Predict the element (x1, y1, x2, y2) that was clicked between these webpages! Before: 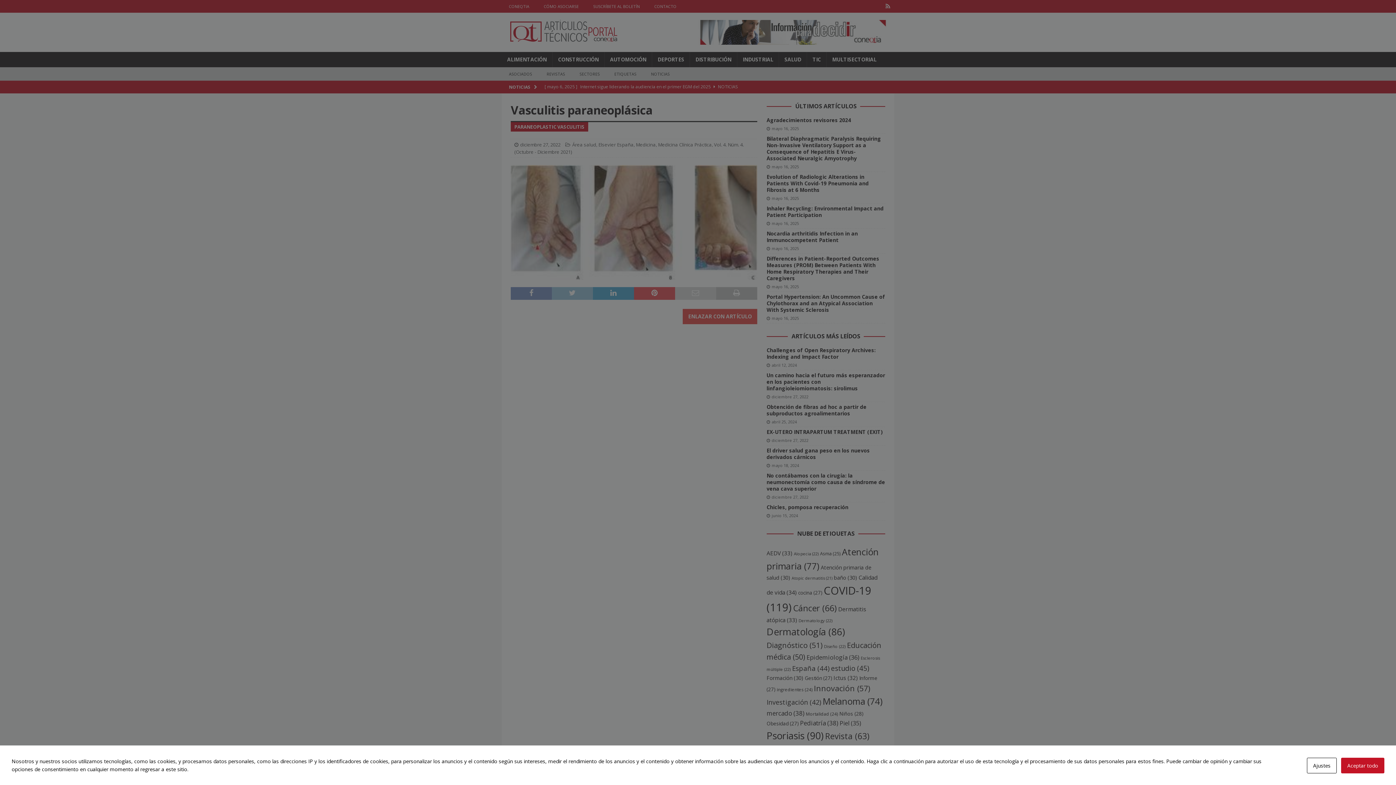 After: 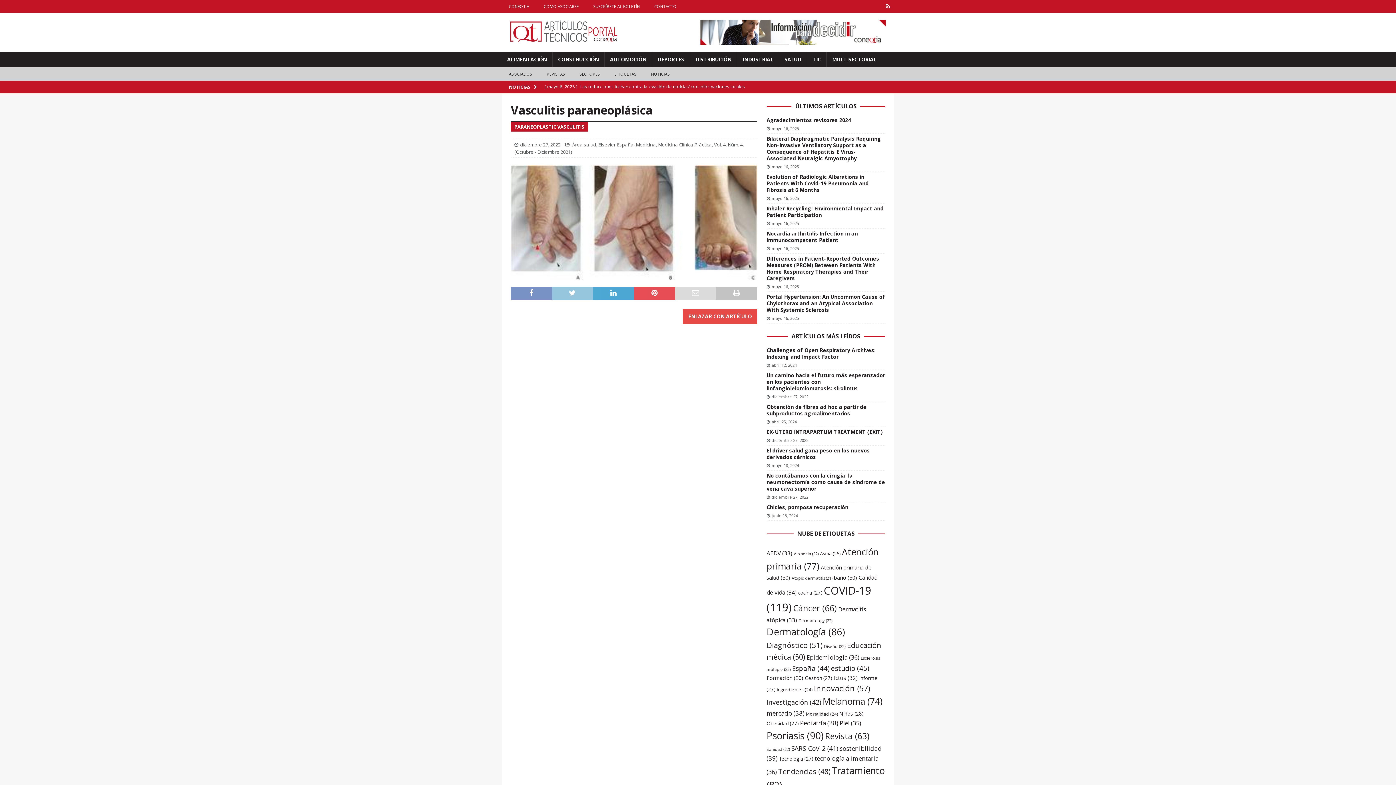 Action: bbox: (1341, 758, 1384, 773) label: Aceptar todo